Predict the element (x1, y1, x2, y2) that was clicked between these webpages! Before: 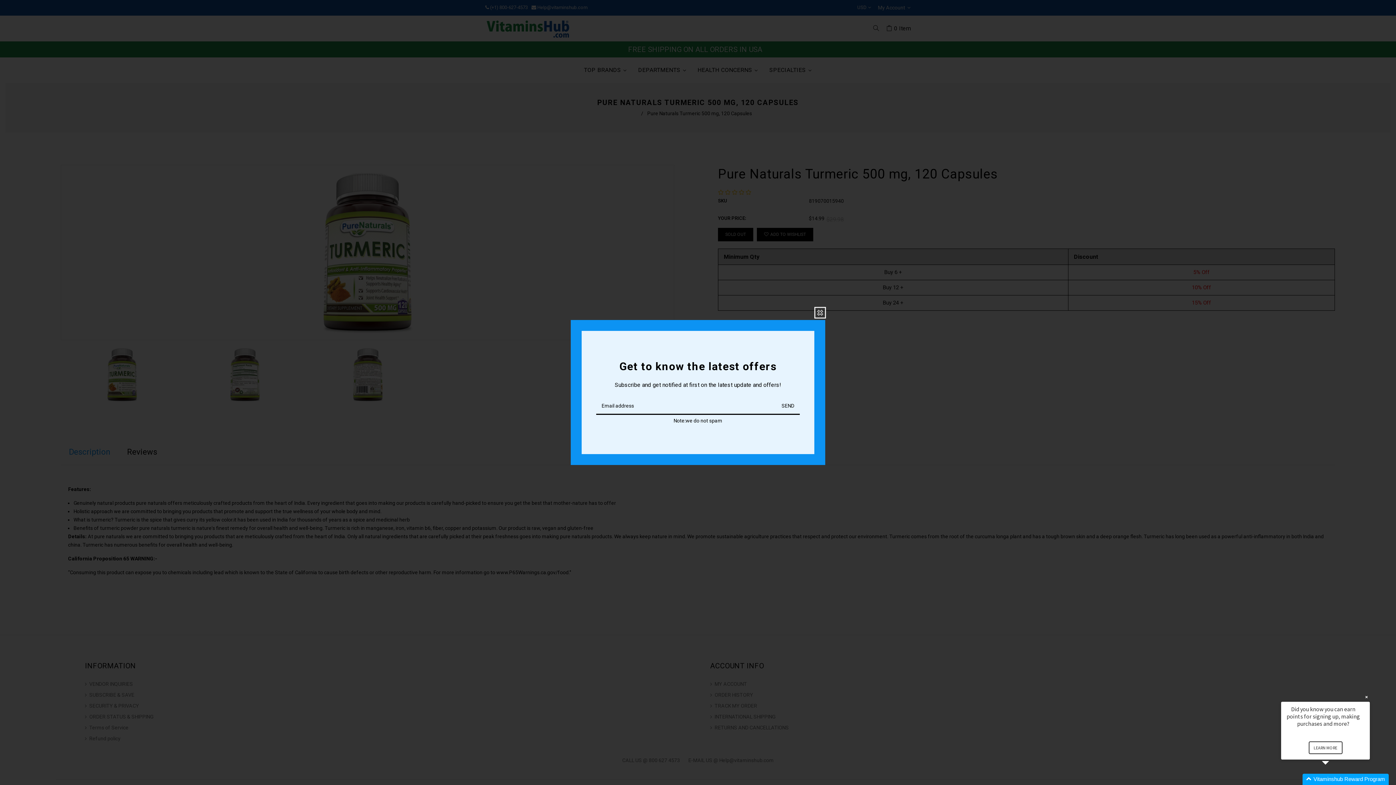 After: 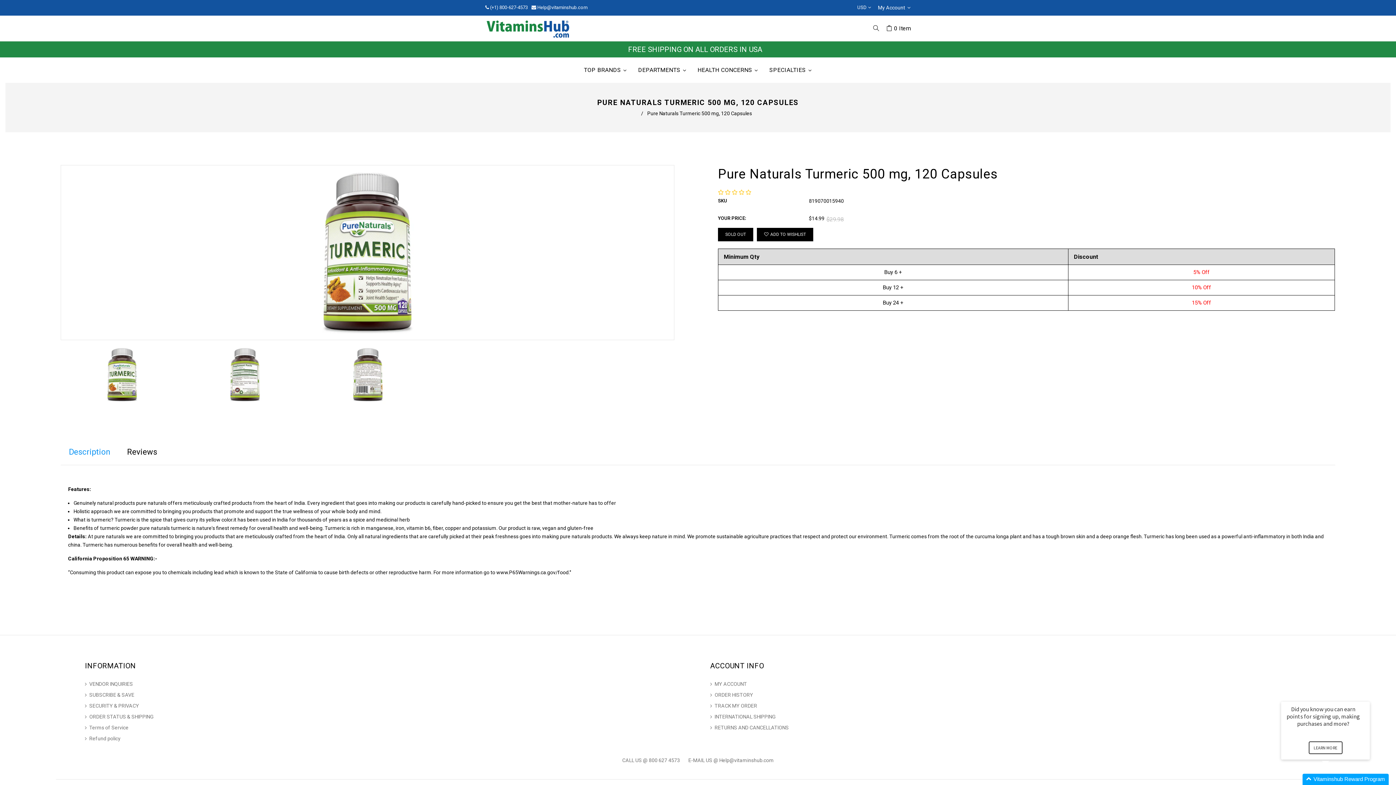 Action: bbox: (814, 307, 835, 328)